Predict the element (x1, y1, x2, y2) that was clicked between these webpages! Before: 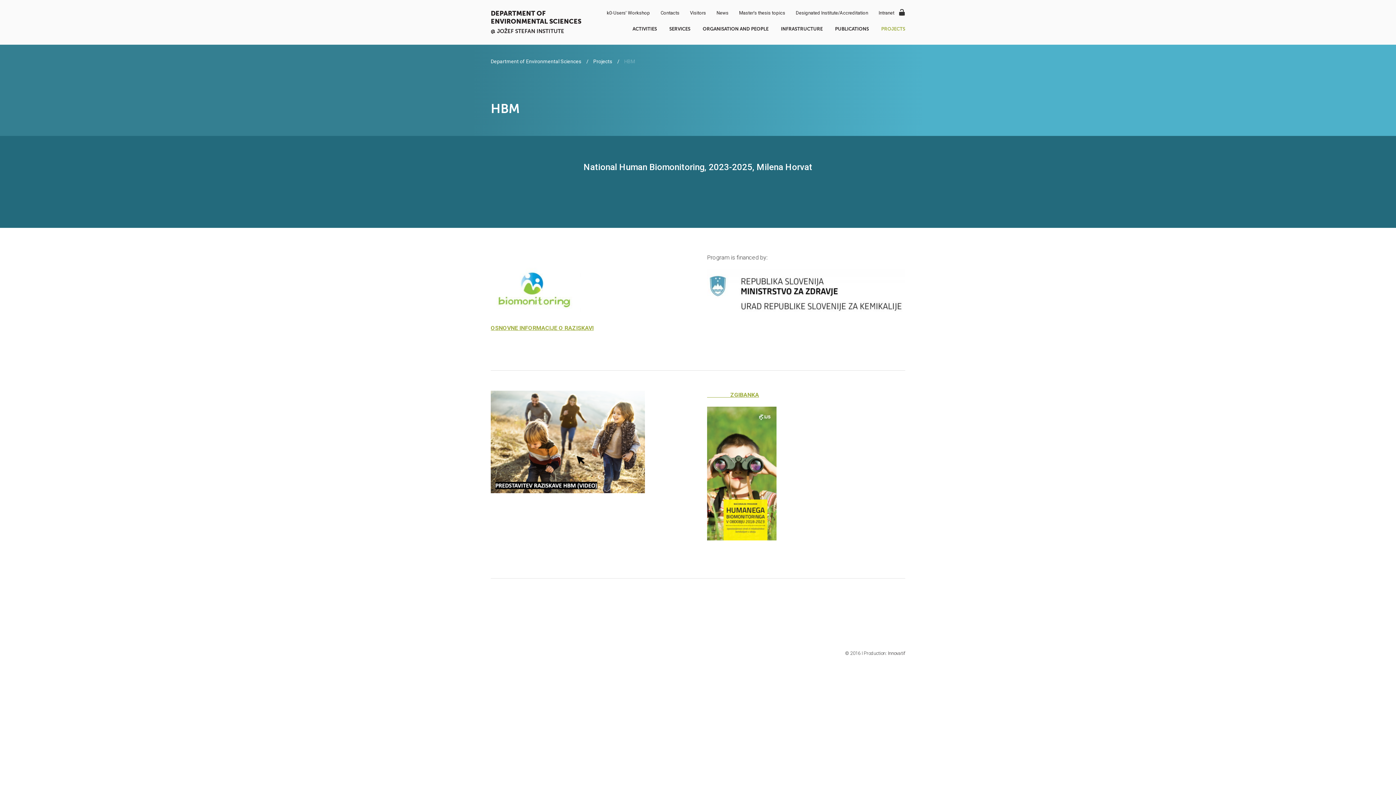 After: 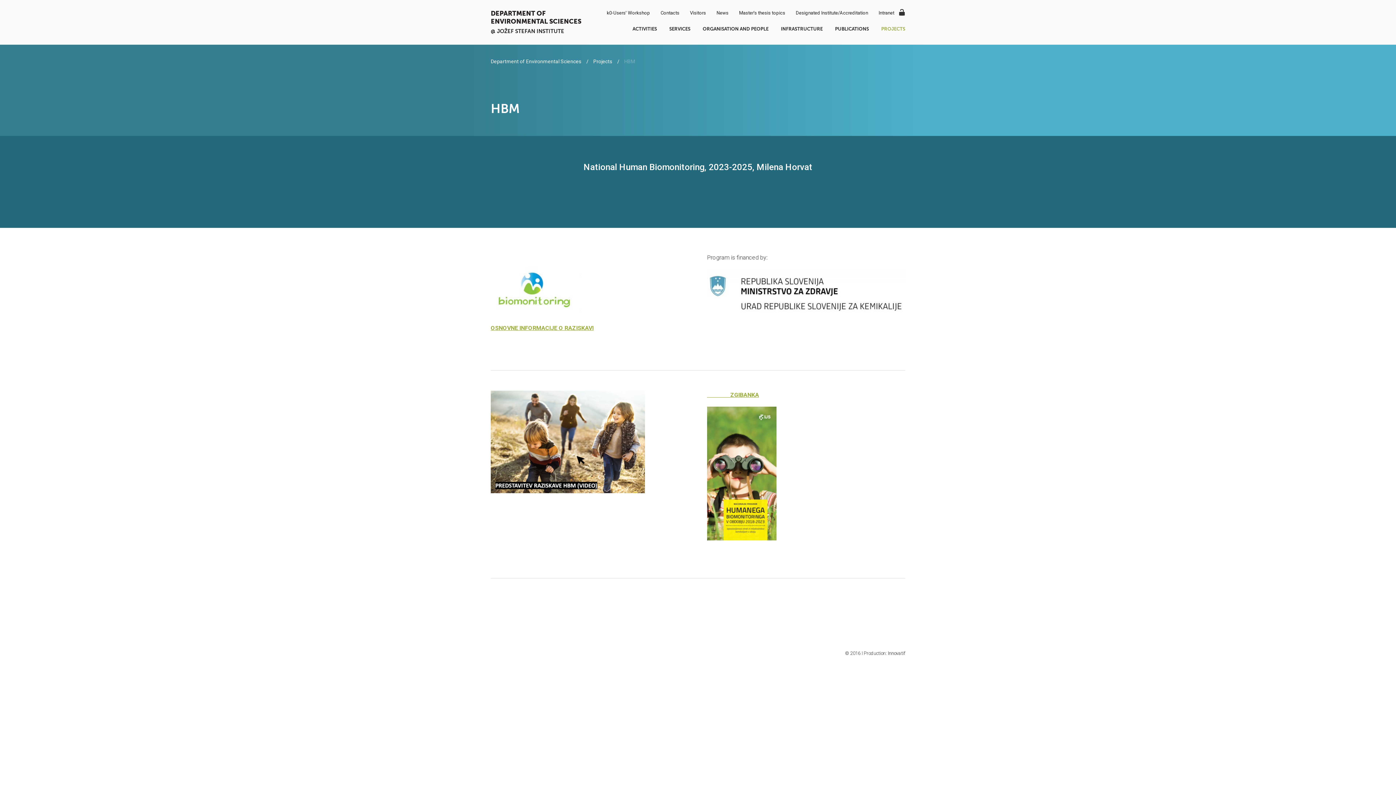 Action: bbox: (707, 406, 905, 540)